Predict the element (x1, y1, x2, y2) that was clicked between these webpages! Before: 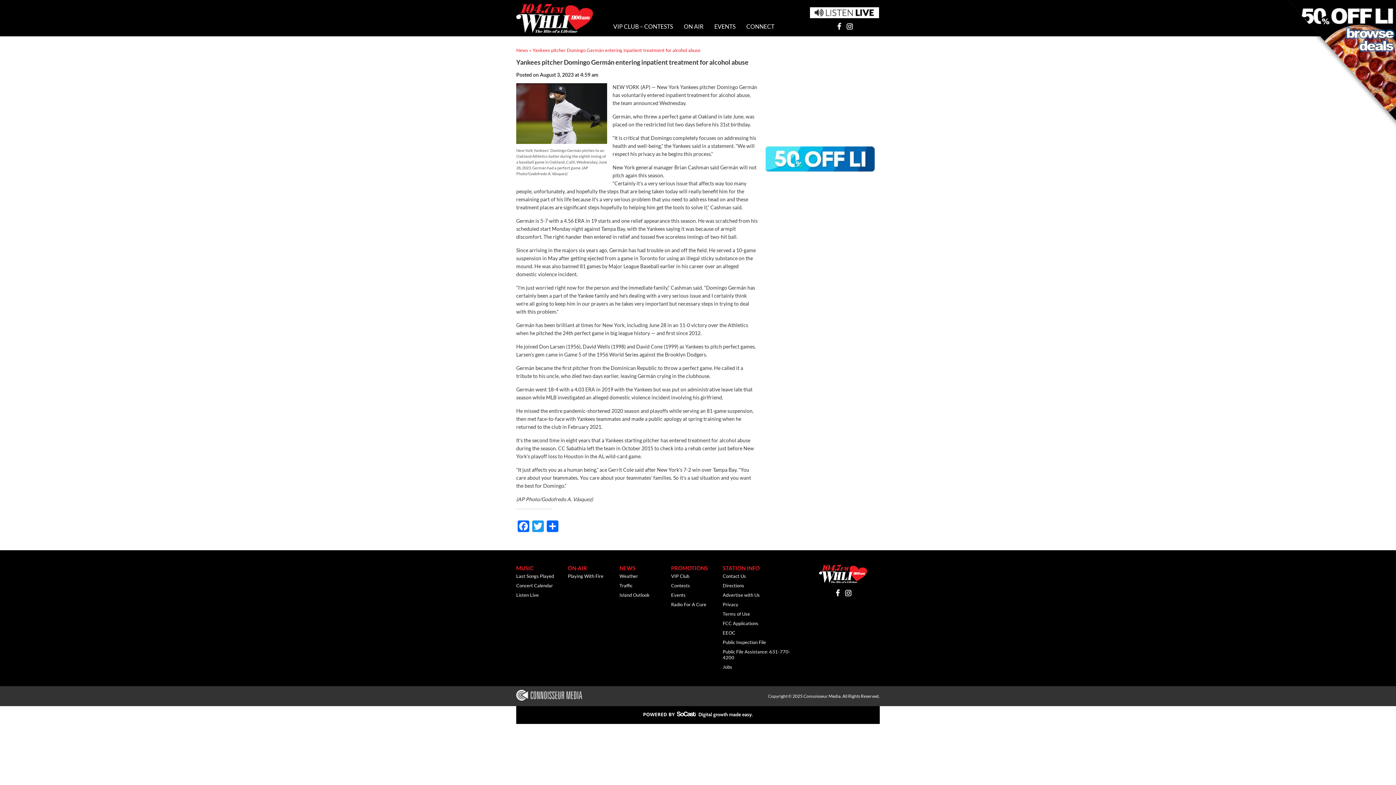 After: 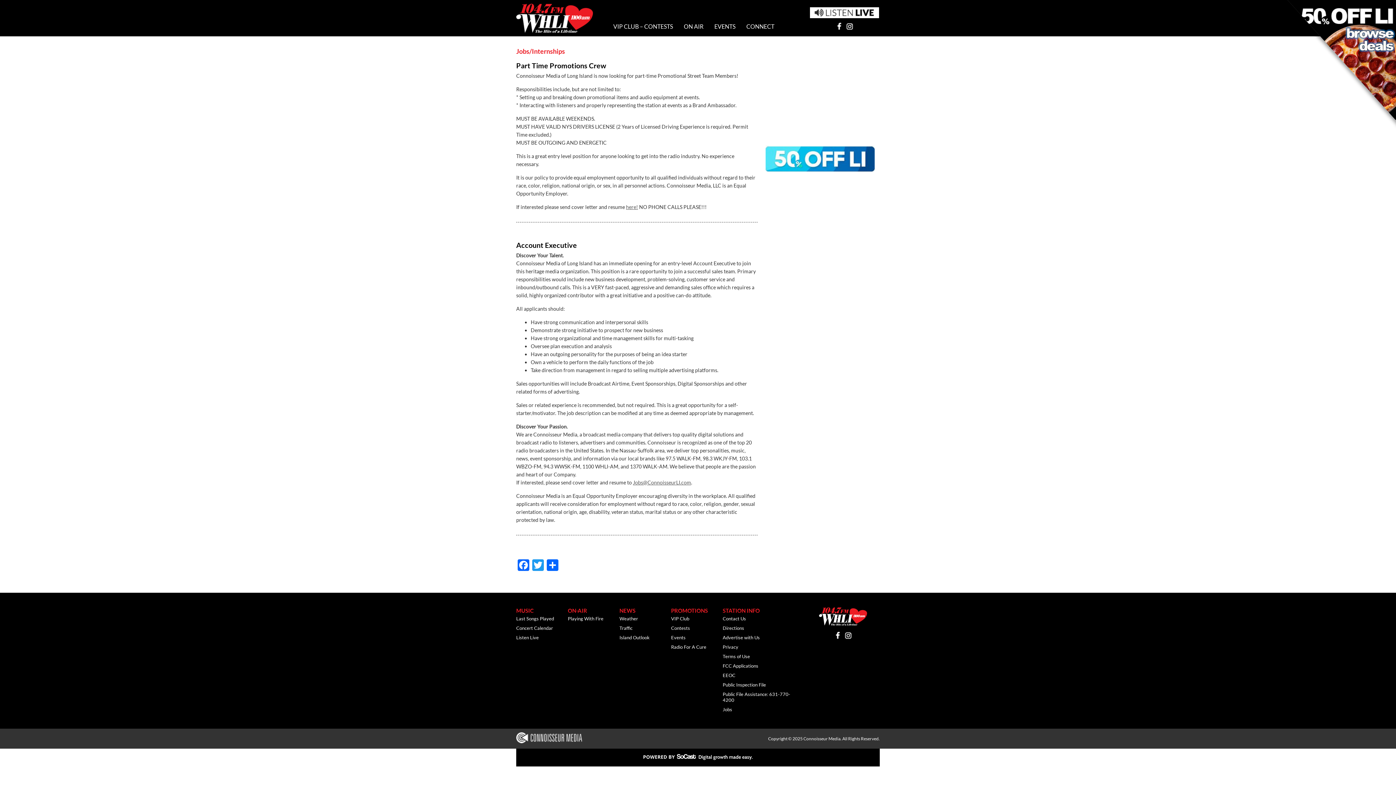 Action: label: Jobs bbox: (722, 662, 803, 672)